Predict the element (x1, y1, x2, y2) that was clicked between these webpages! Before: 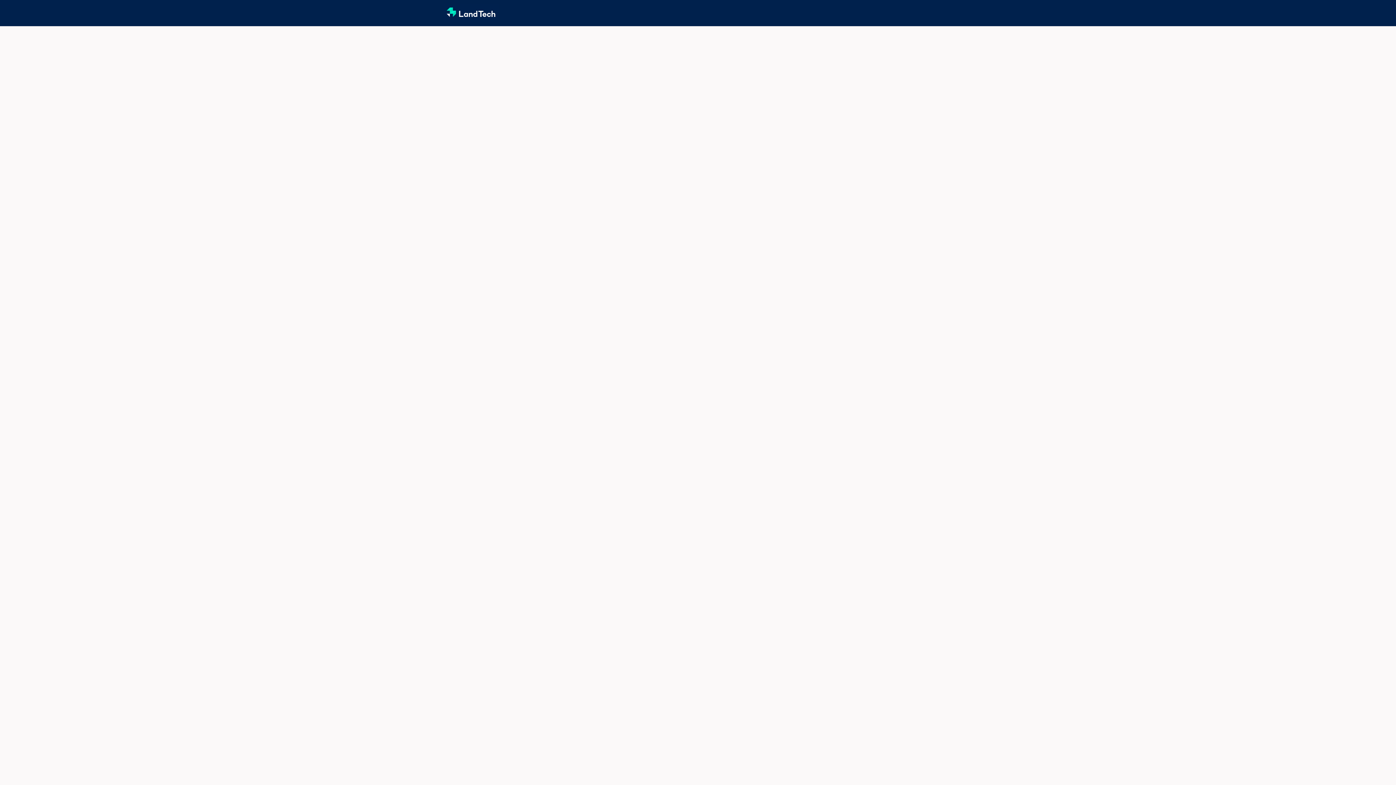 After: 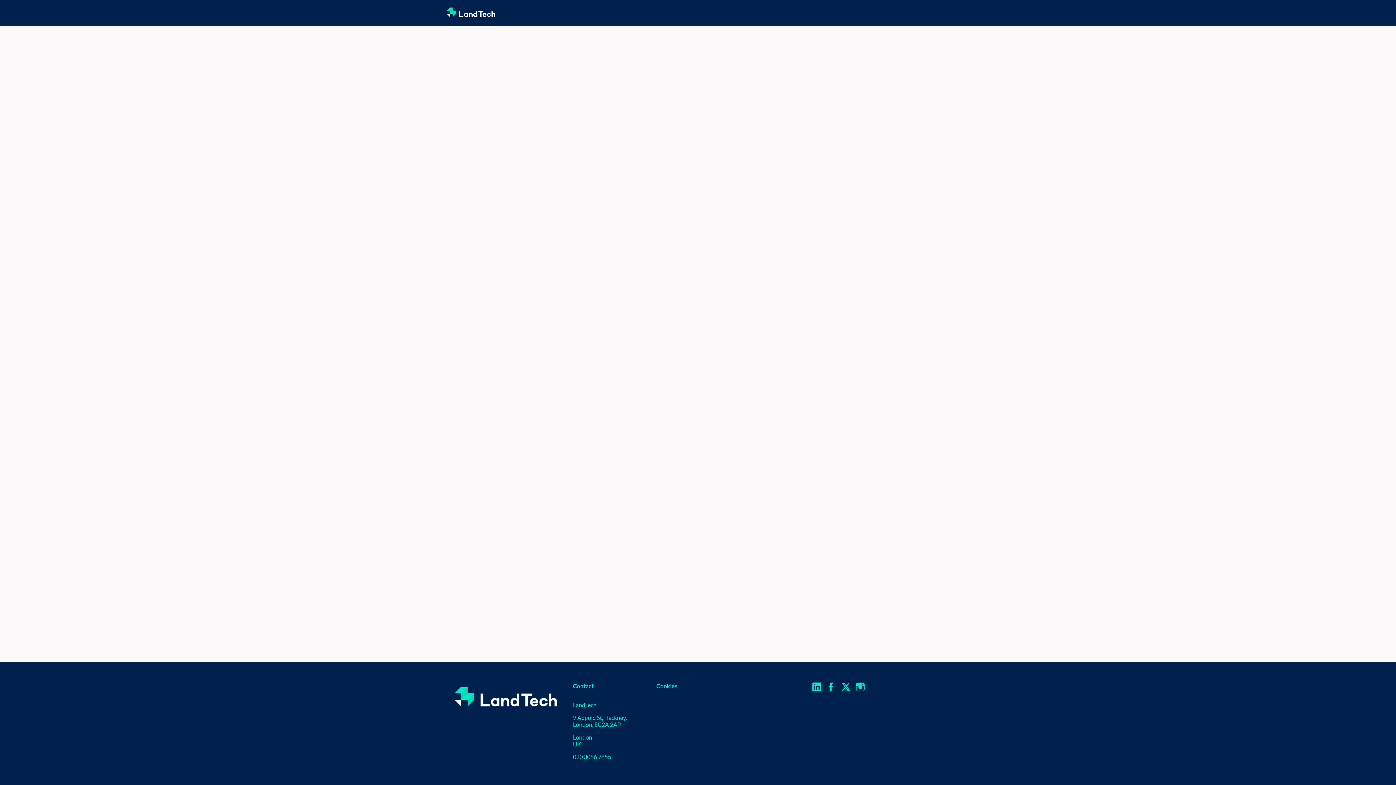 Action: bbox: (443, 0, 498, 26)